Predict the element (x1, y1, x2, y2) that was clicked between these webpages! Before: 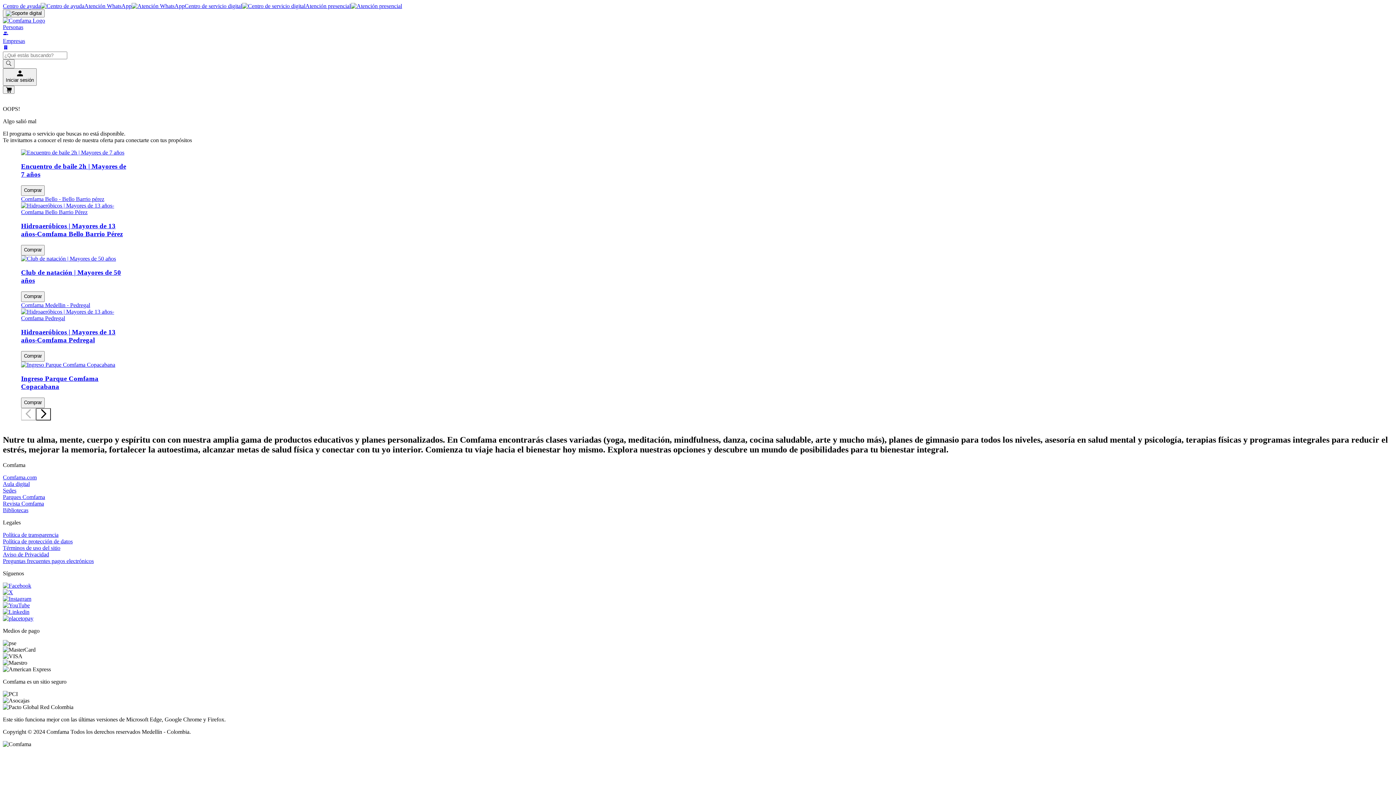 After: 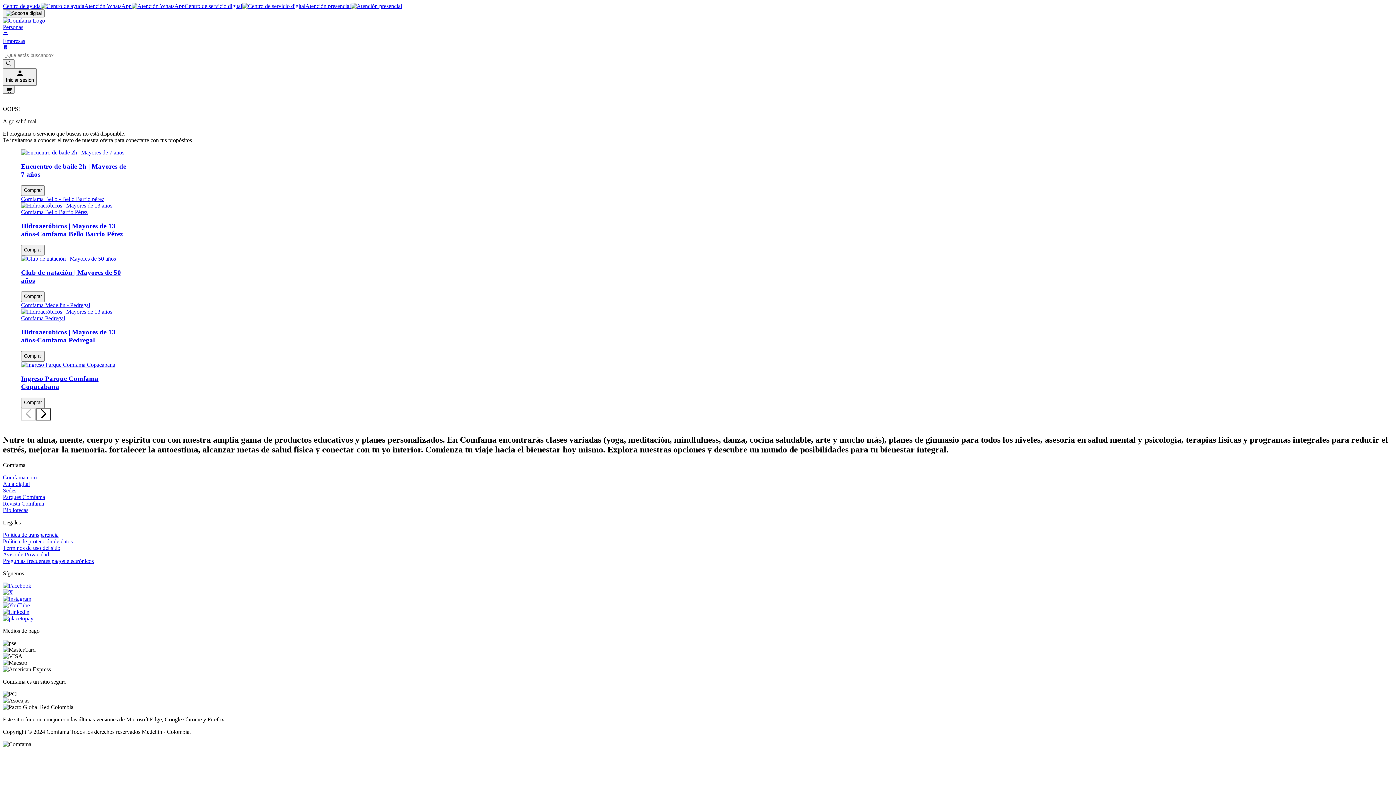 Action: label: Centro de servicio digital bbox: (184, 2, 305, 9)